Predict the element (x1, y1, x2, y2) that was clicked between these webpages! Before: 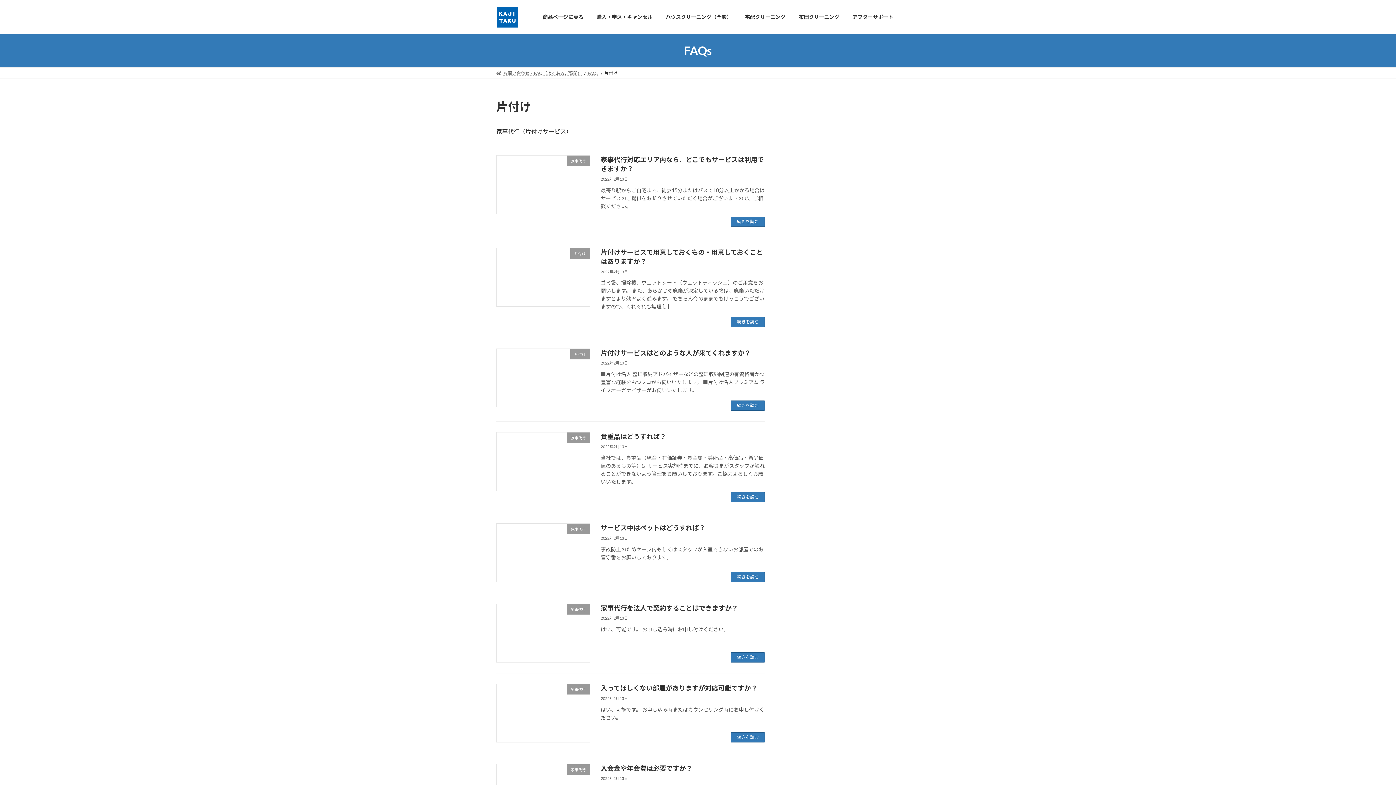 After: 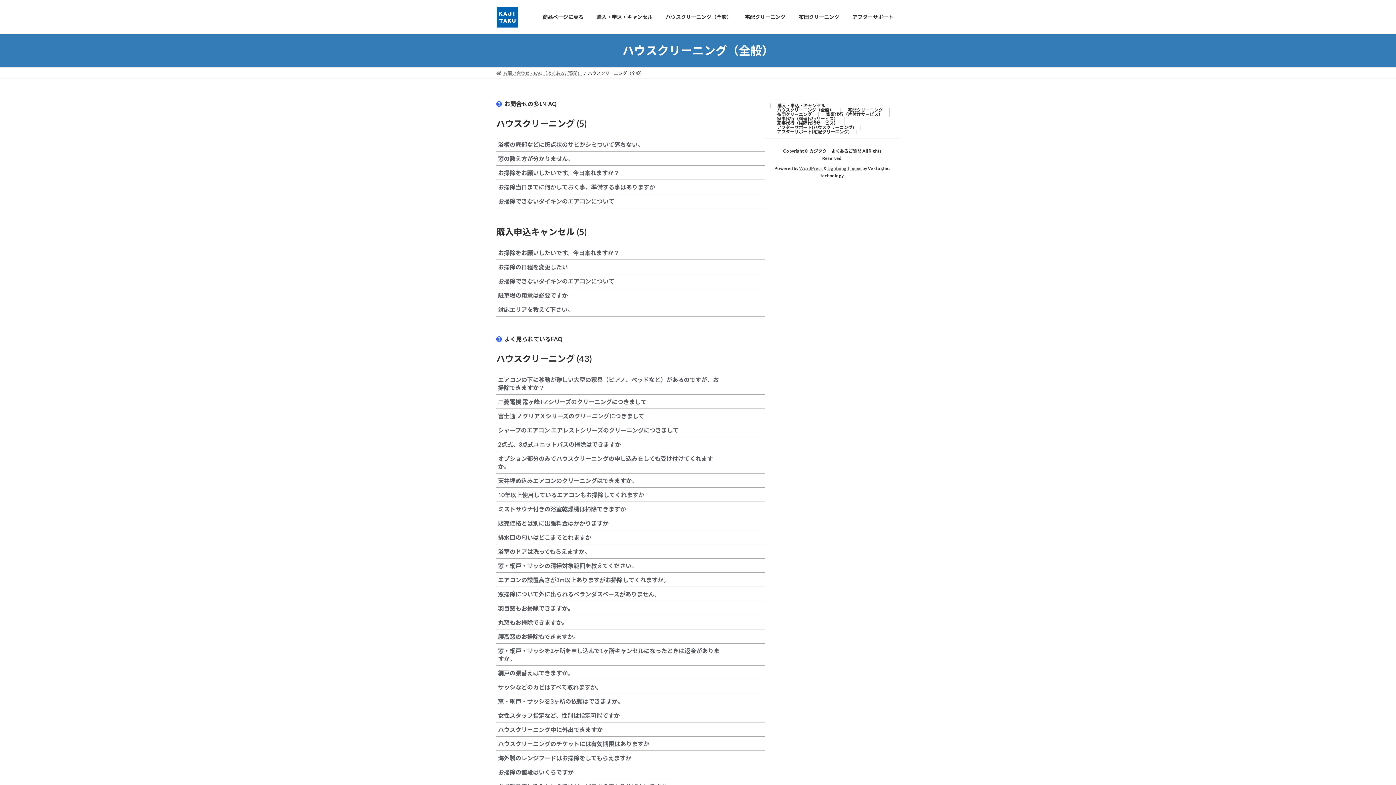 Action: bbox: (659, 8, 738, 25) label: ハウスクリーニング（全般）